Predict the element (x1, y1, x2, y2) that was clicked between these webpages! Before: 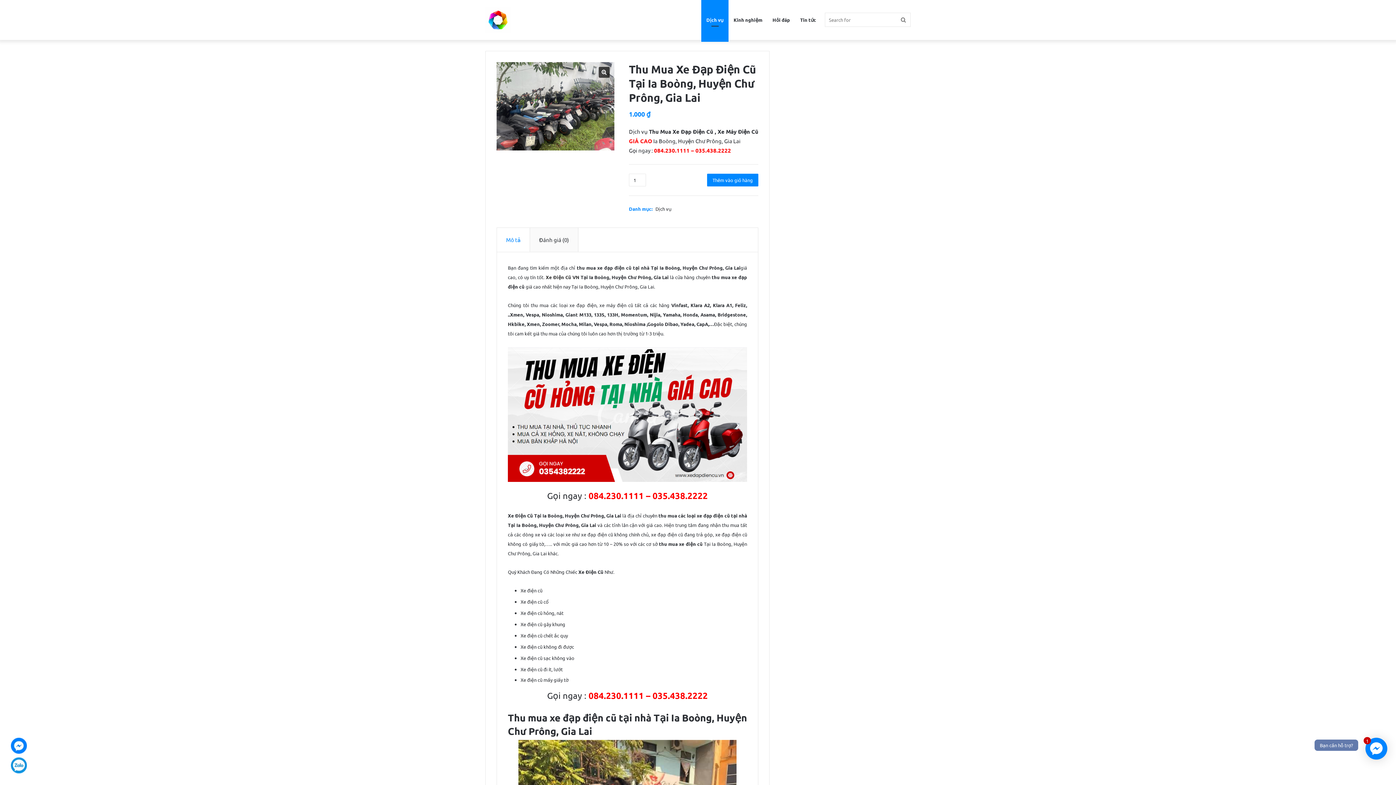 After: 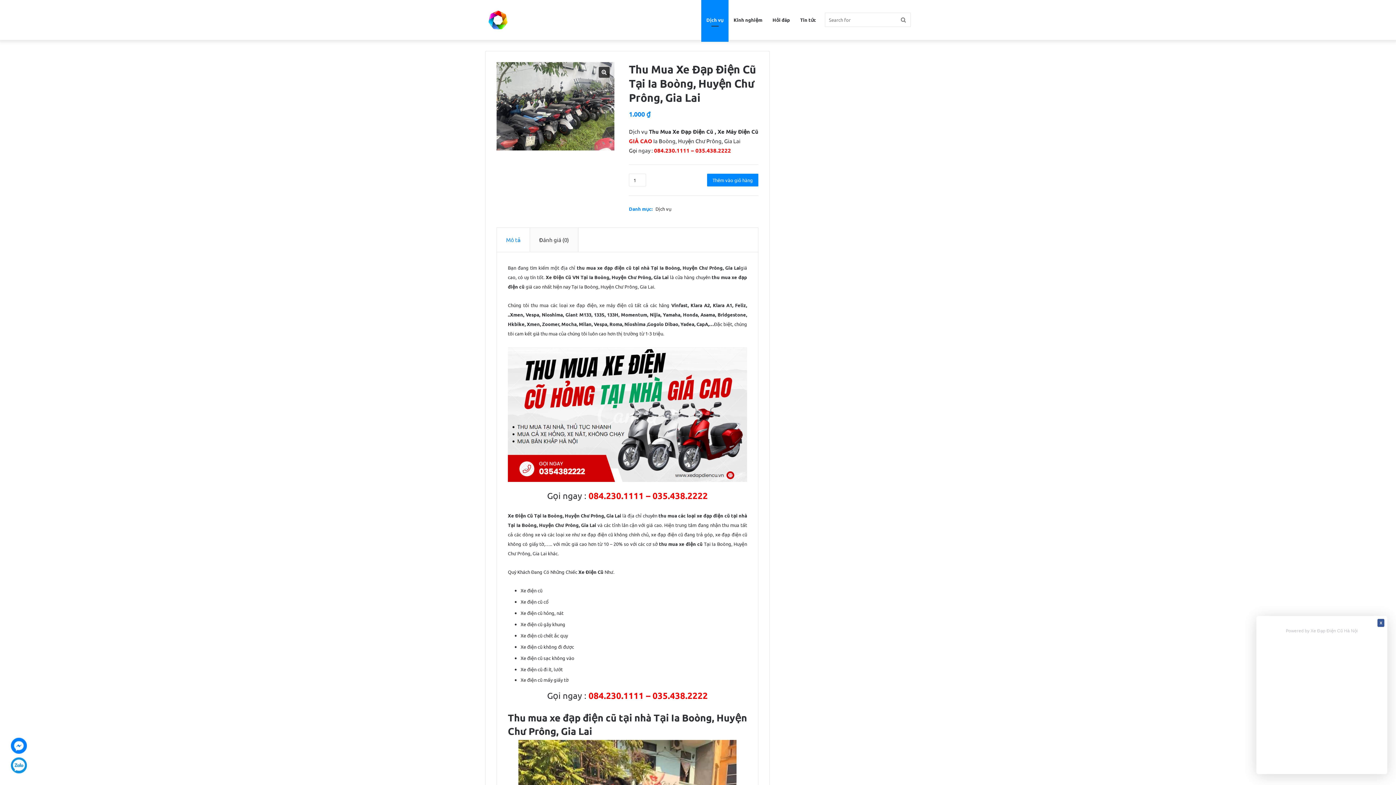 Action: label: 1
Bạn cần hỗ trợ? bbox: (1365, 738, 1387, 760)